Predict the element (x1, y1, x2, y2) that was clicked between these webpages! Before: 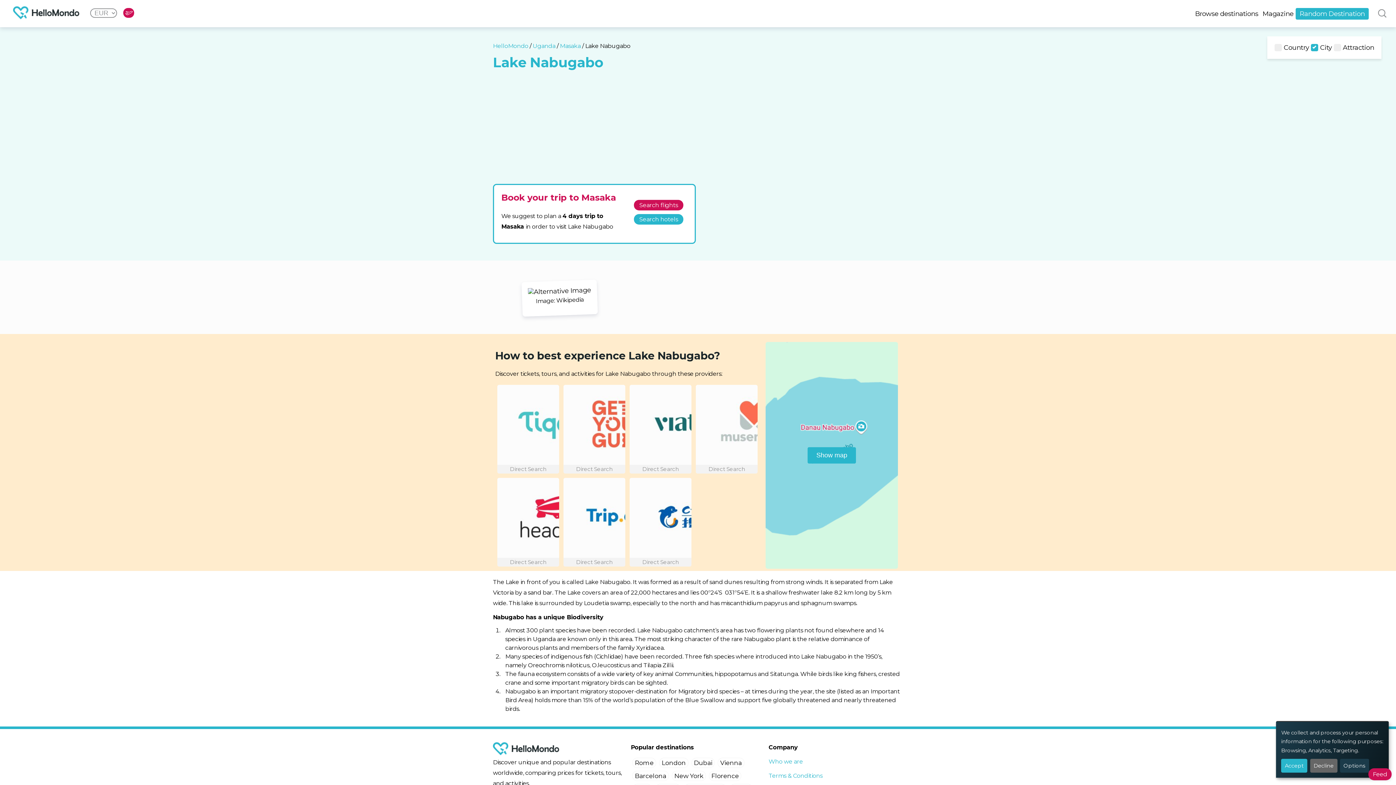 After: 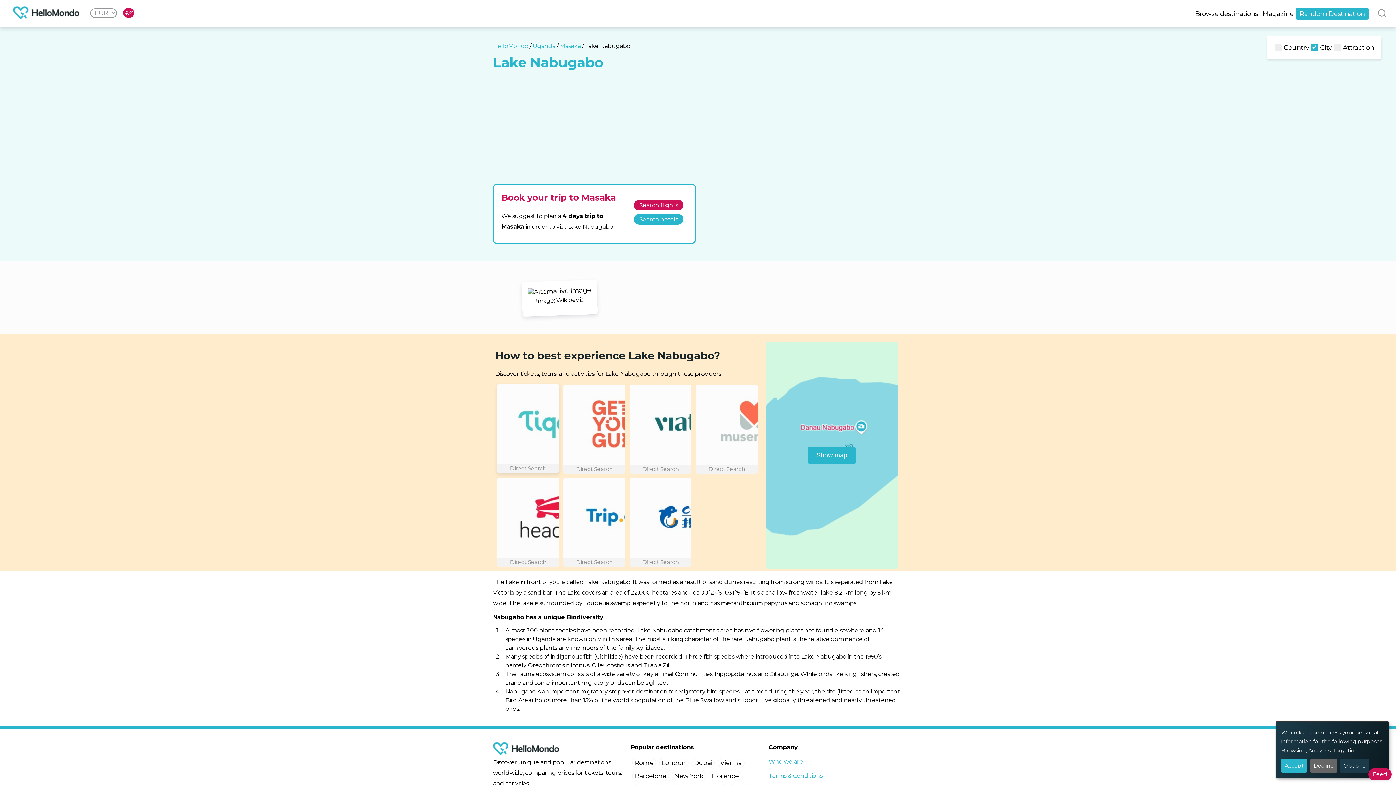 Action: bbox: (497, 457, 614, 465)